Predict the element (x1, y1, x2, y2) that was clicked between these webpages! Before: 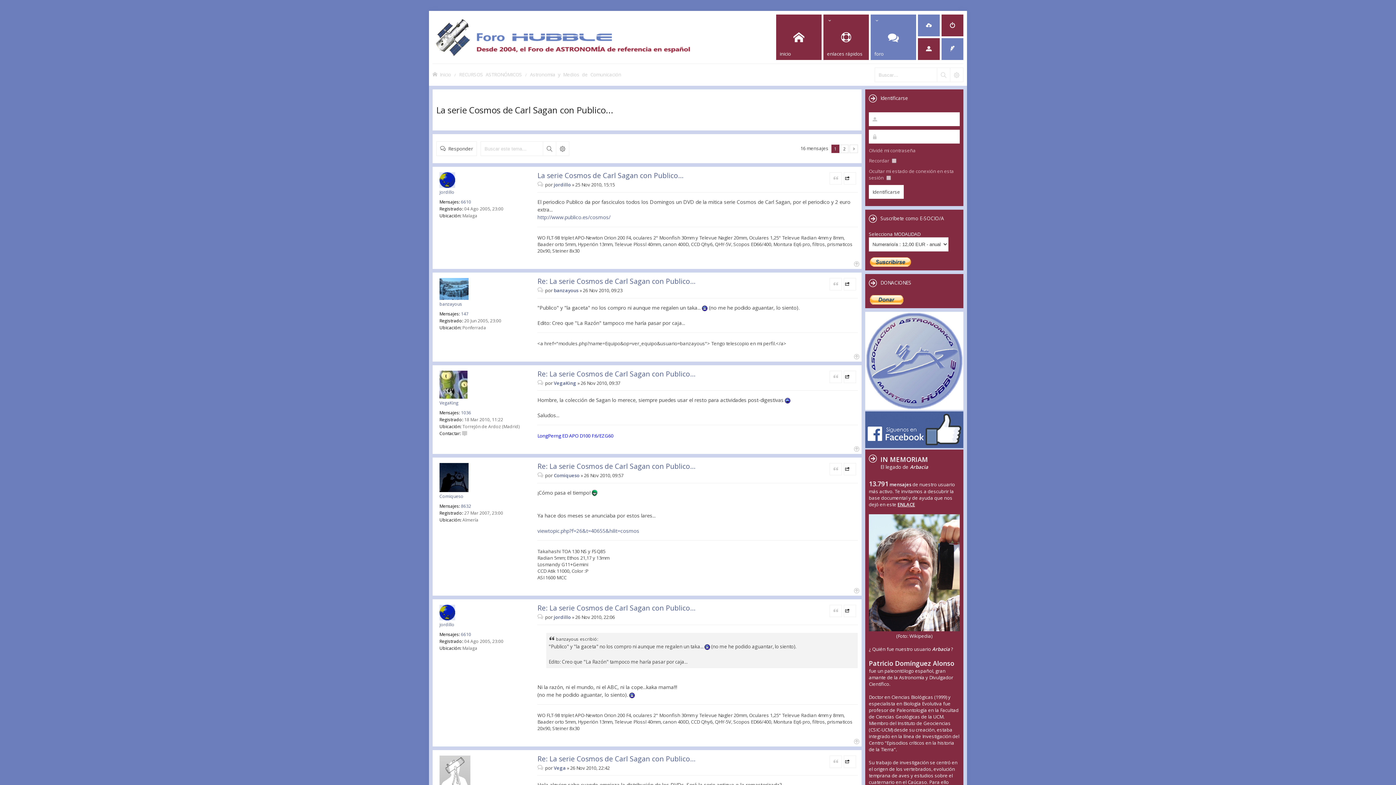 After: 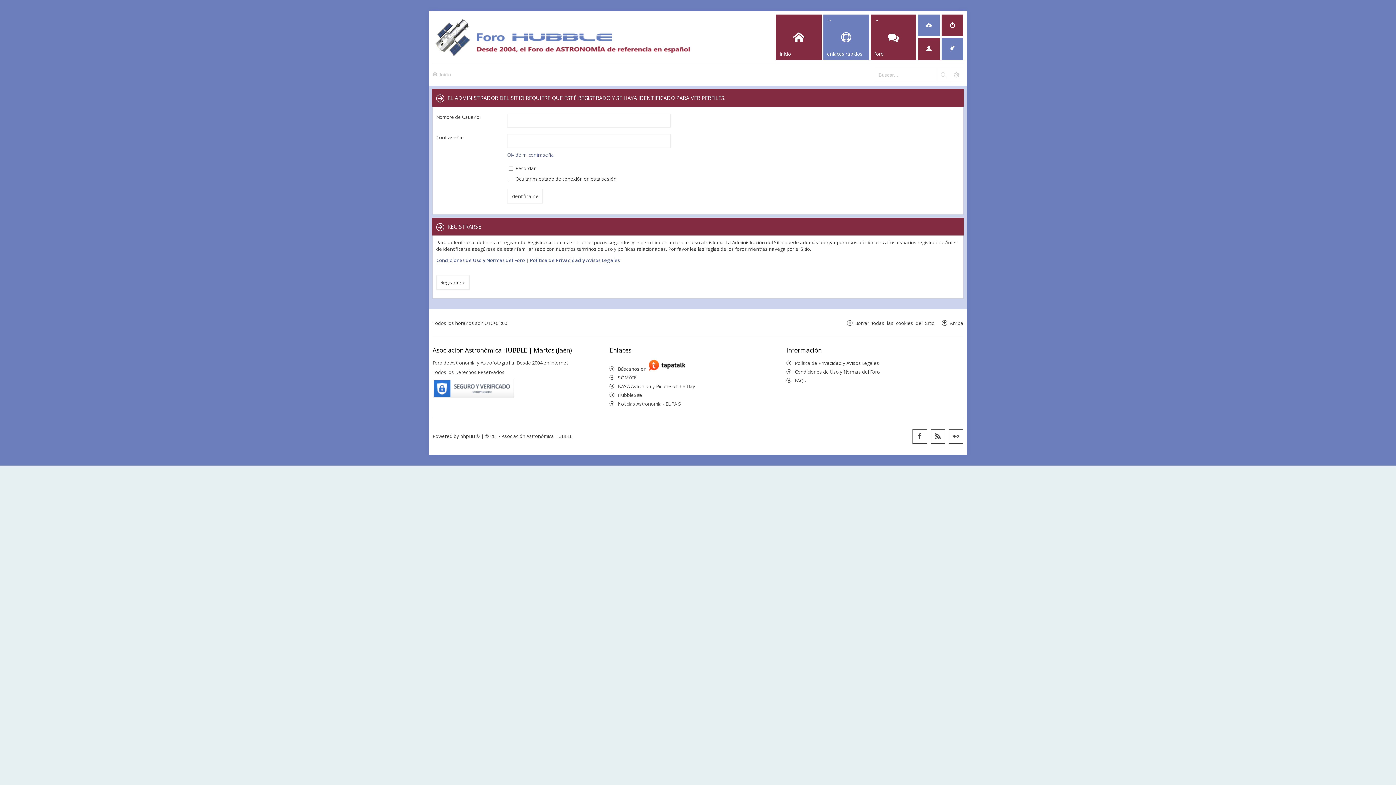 Action: bbox: (439, 278, 529, 299)